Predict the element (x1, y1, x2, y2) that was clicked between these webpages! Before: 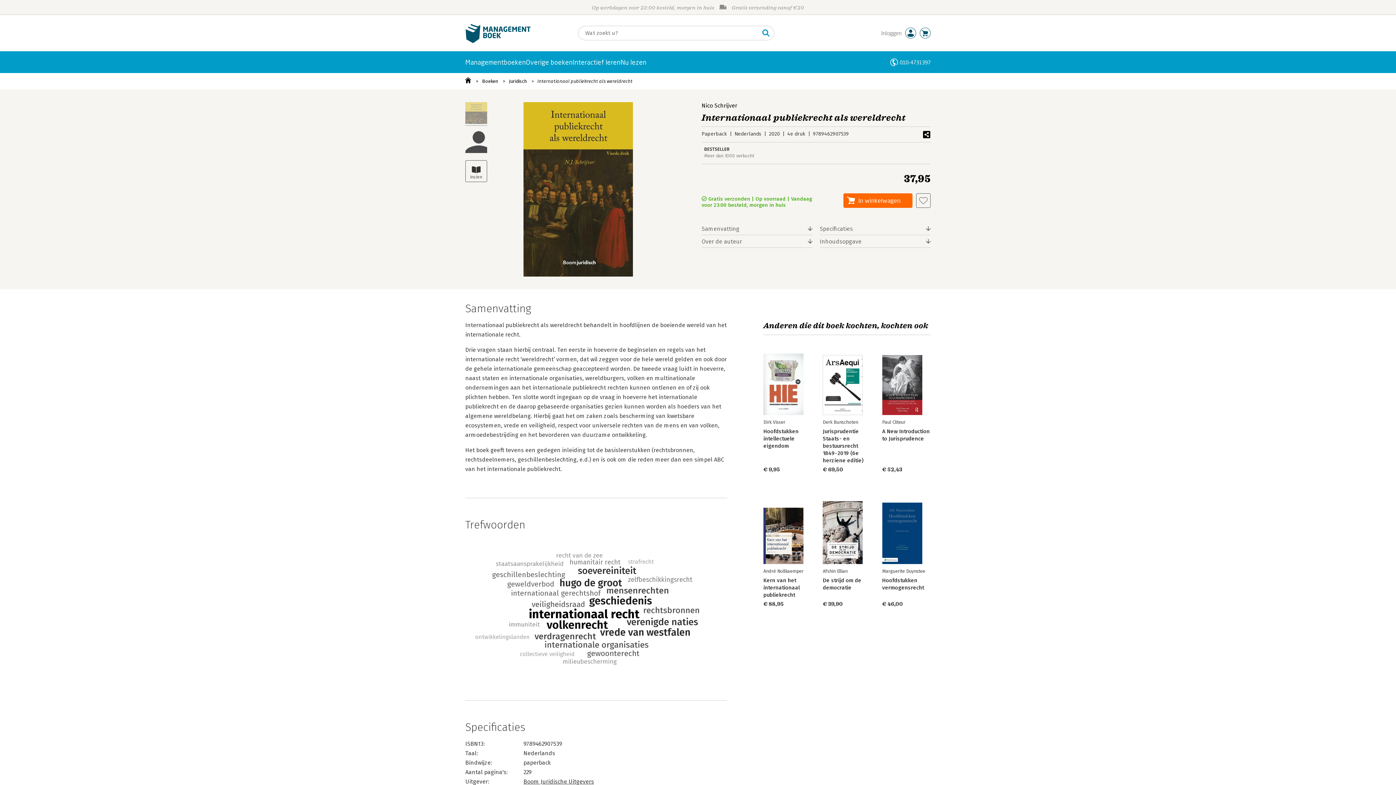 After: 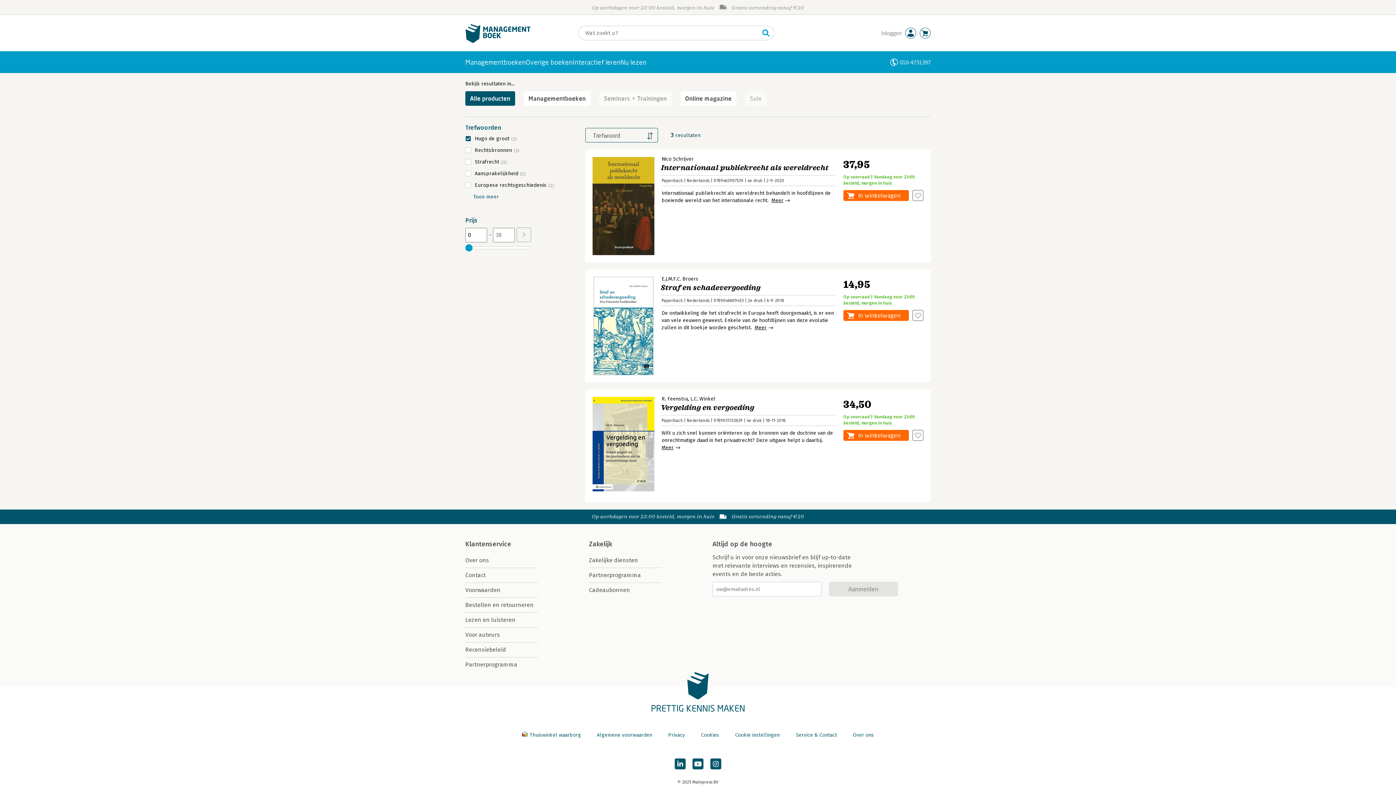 Action: bbox: (559, 577, 622, 589)